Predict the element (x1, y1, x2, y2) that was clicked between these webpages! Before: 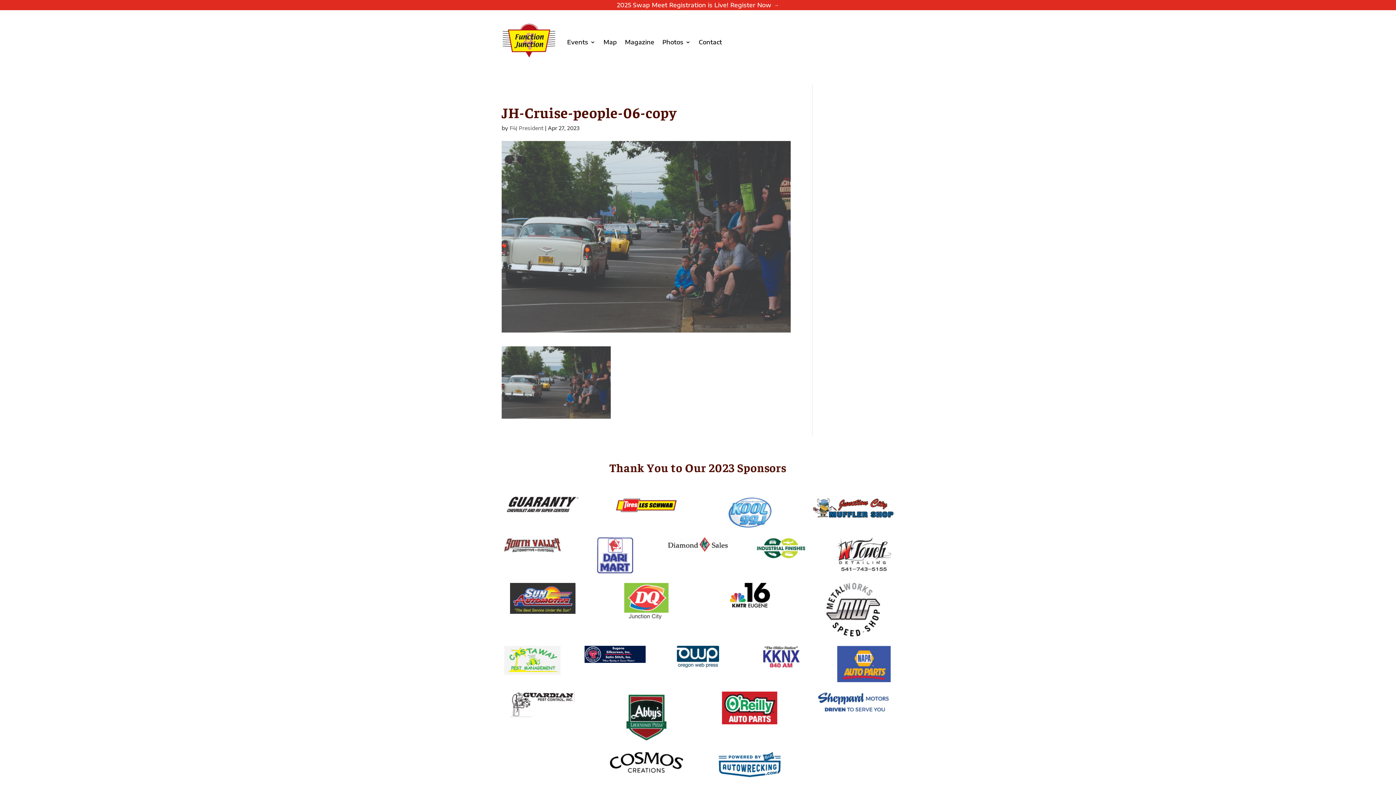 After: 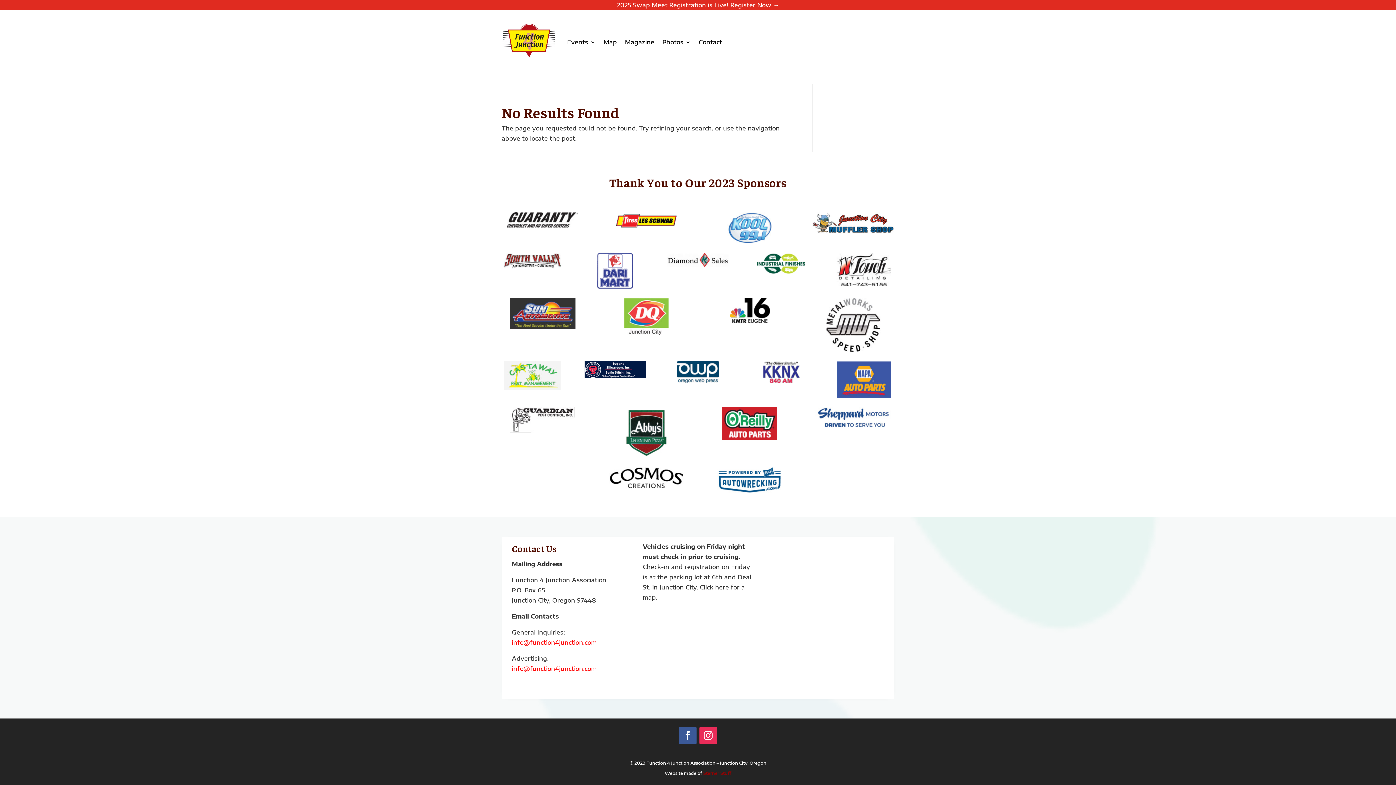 Action: label: F4J President bbox: (509, 125, 543, 131)